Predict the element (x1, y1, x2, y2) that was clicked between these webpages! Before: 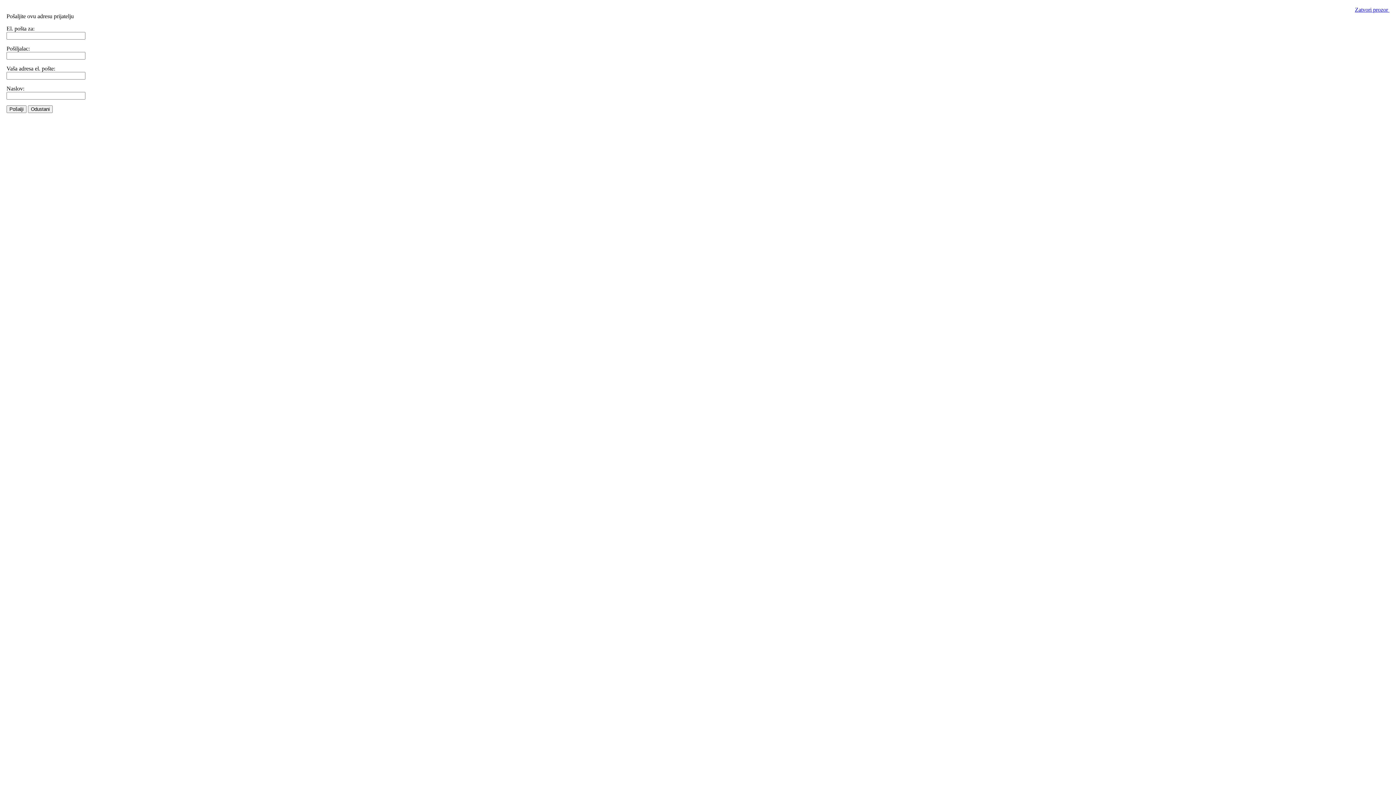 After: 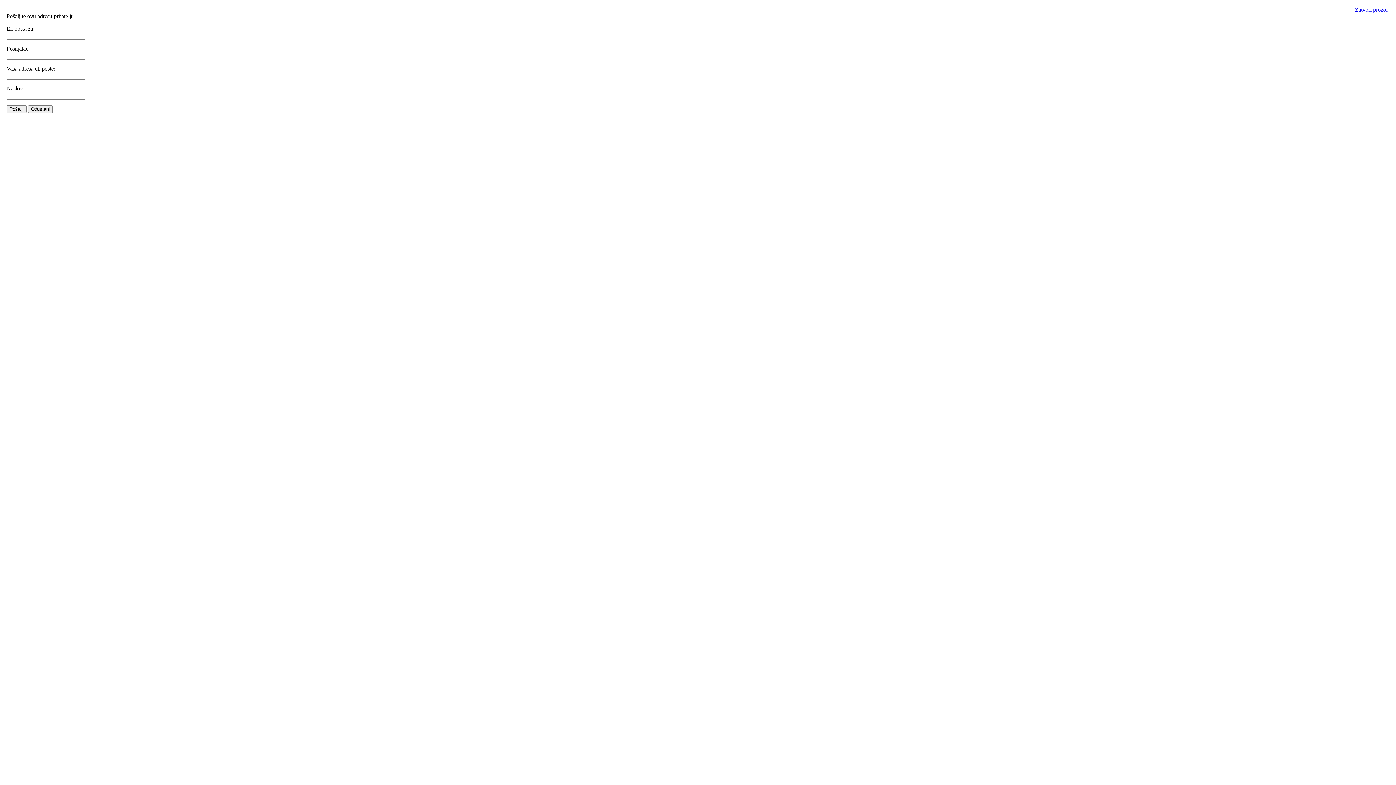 Action: label: Zatvori prozor  bbox: (1355, 6, 1389, 12)